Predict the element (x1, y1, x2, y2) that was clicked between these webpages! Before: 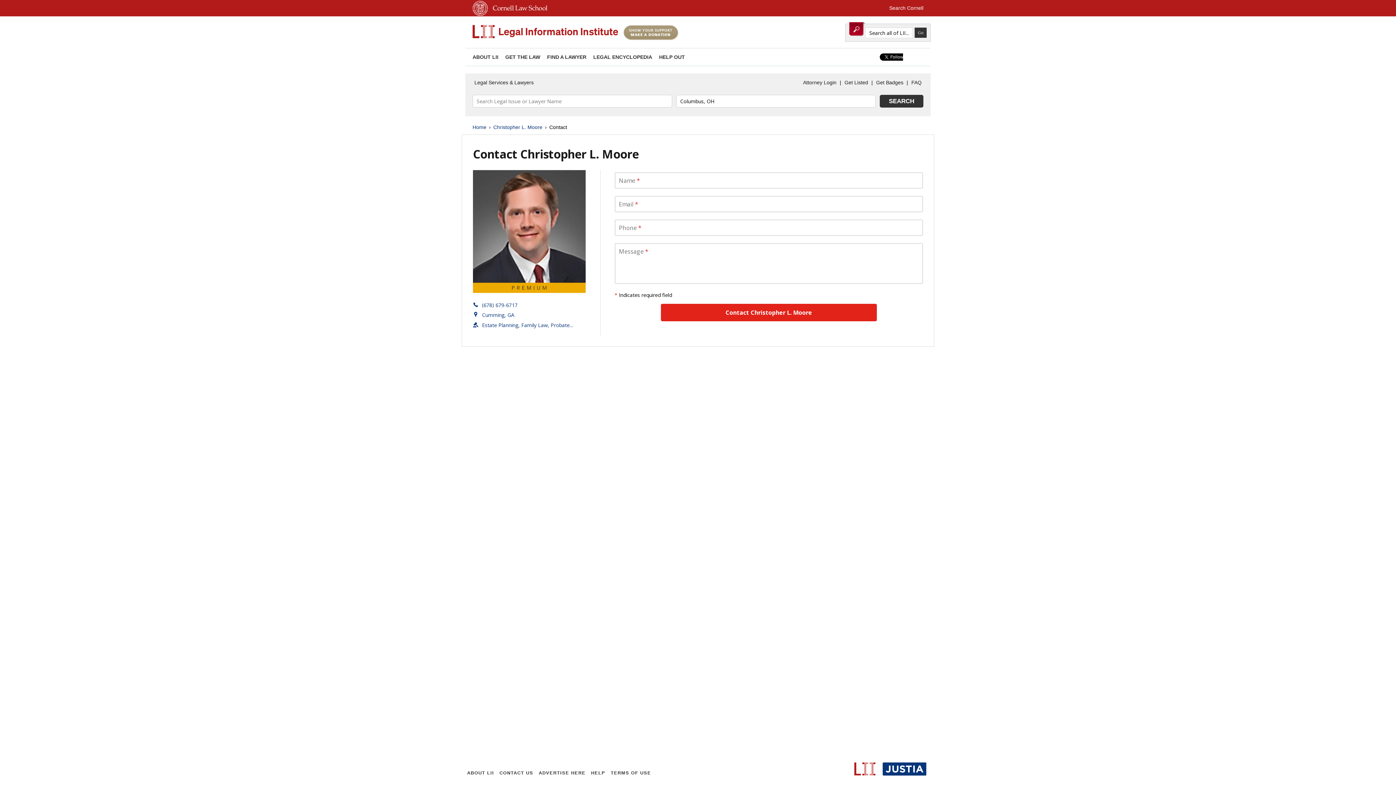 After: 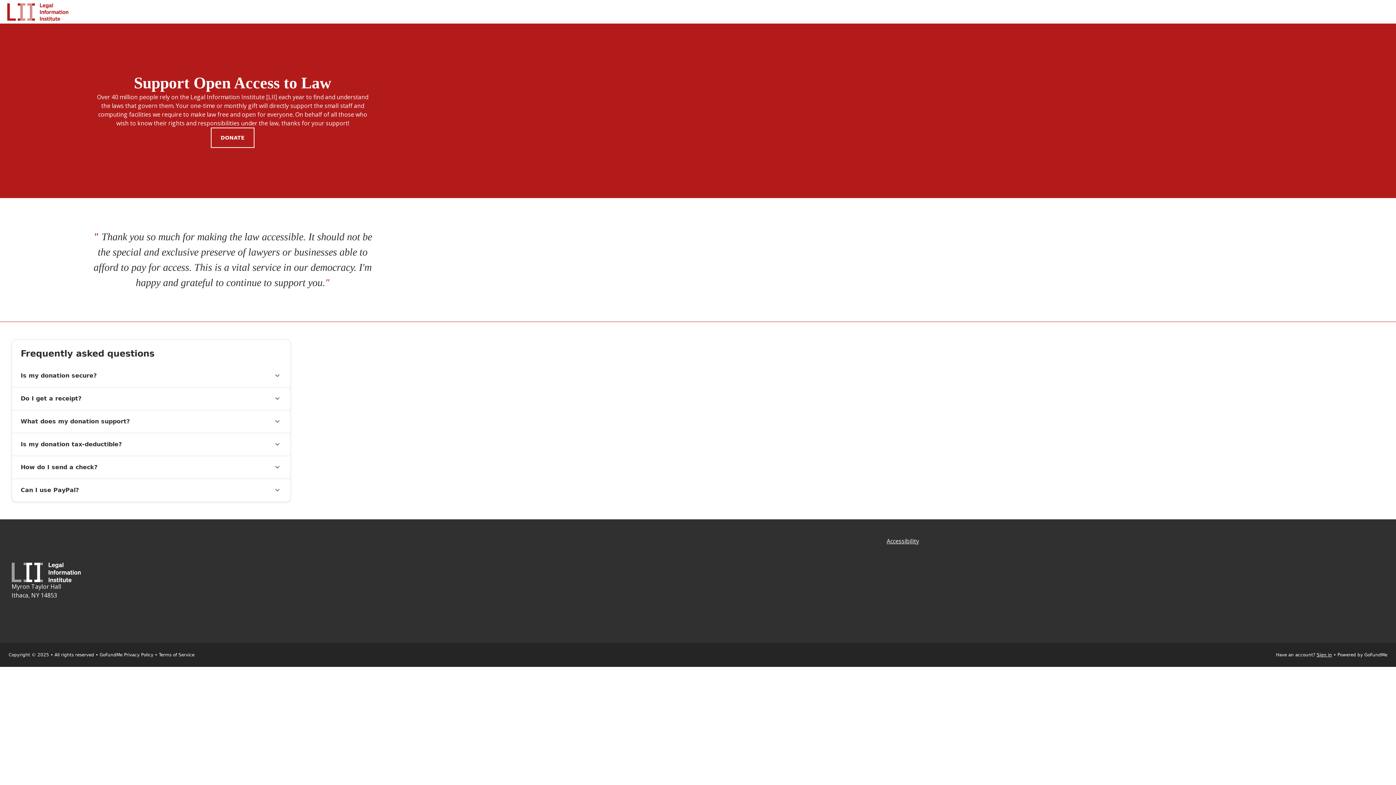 Action: bbox: (623, 35, 678, 41)